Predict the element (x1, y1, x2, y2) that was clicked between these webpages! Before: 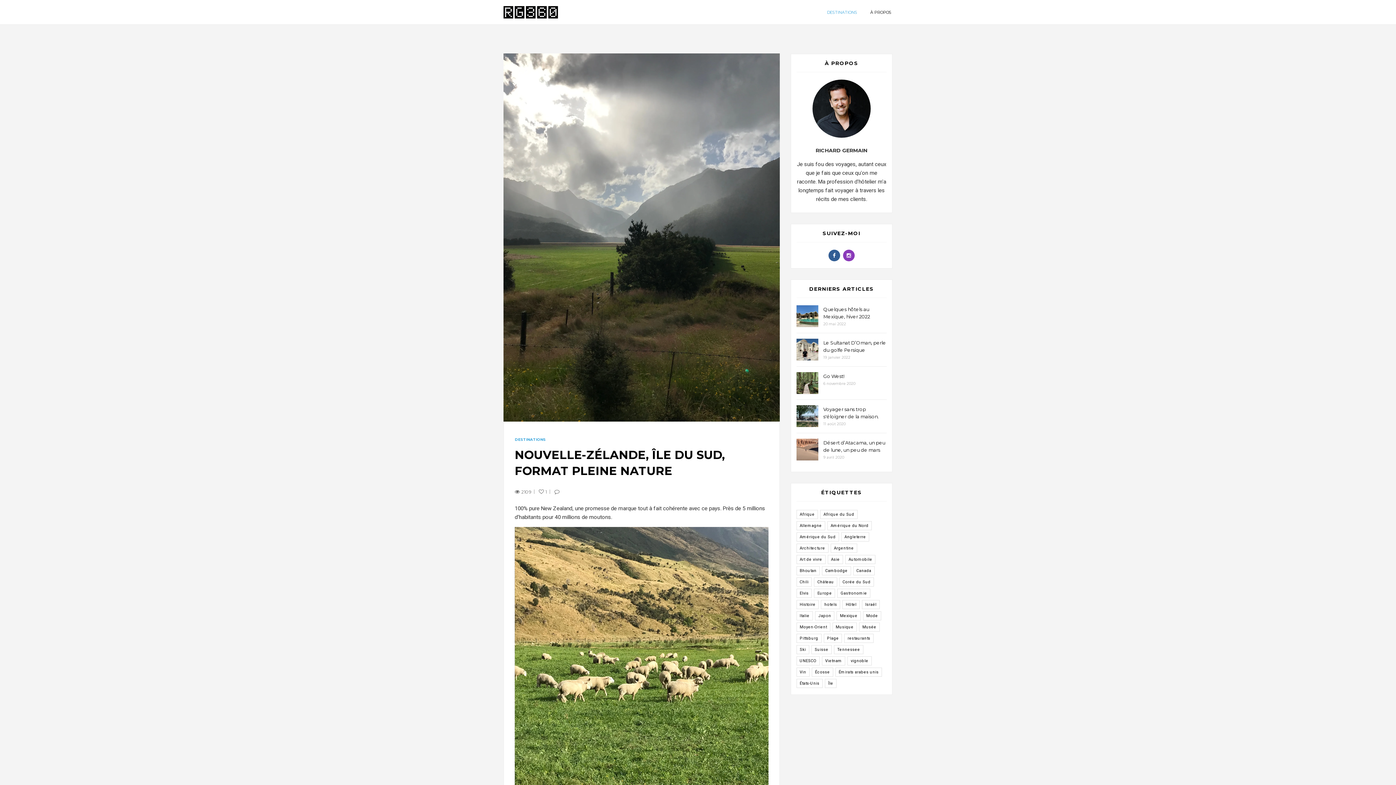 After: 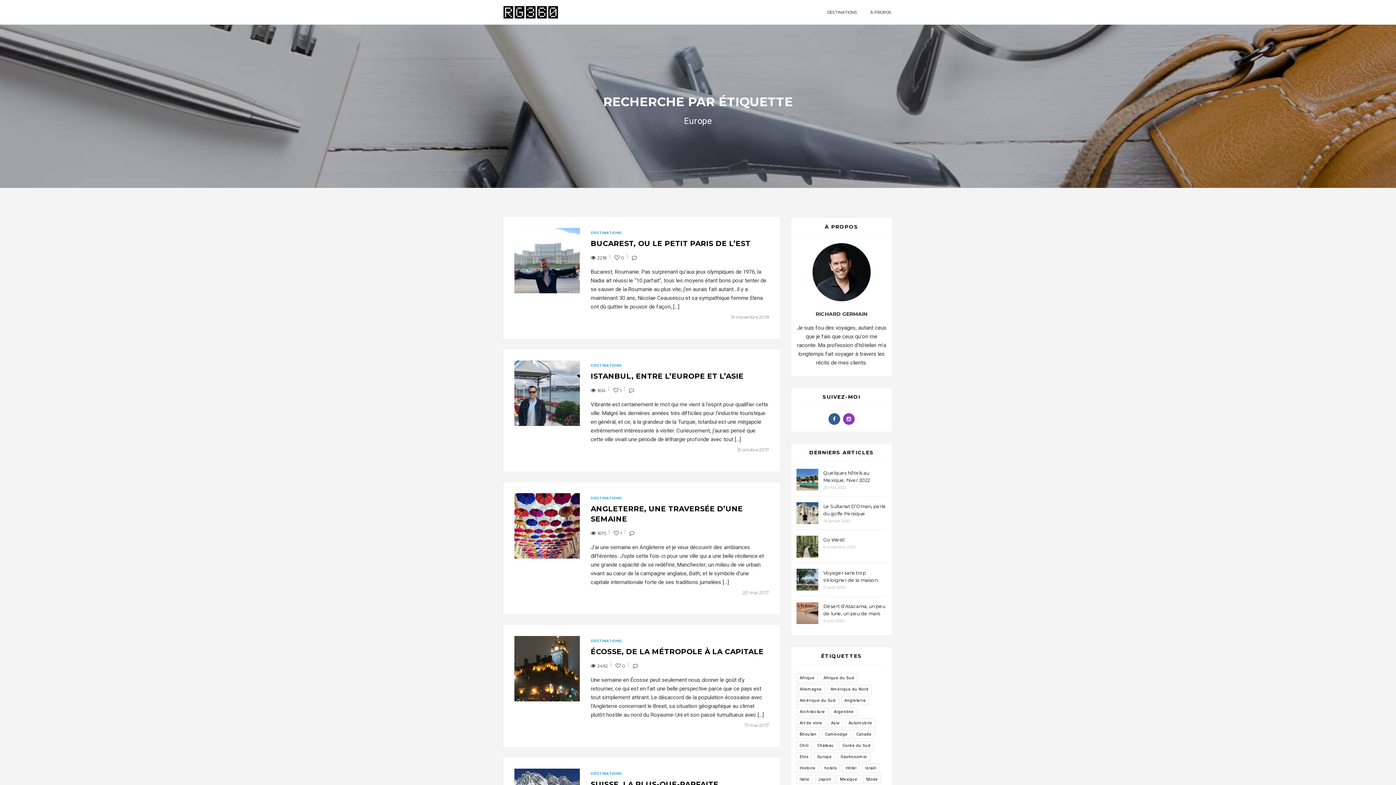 Action: label: Europe (7 éléments) bbox: (814, 589, 835, 598)